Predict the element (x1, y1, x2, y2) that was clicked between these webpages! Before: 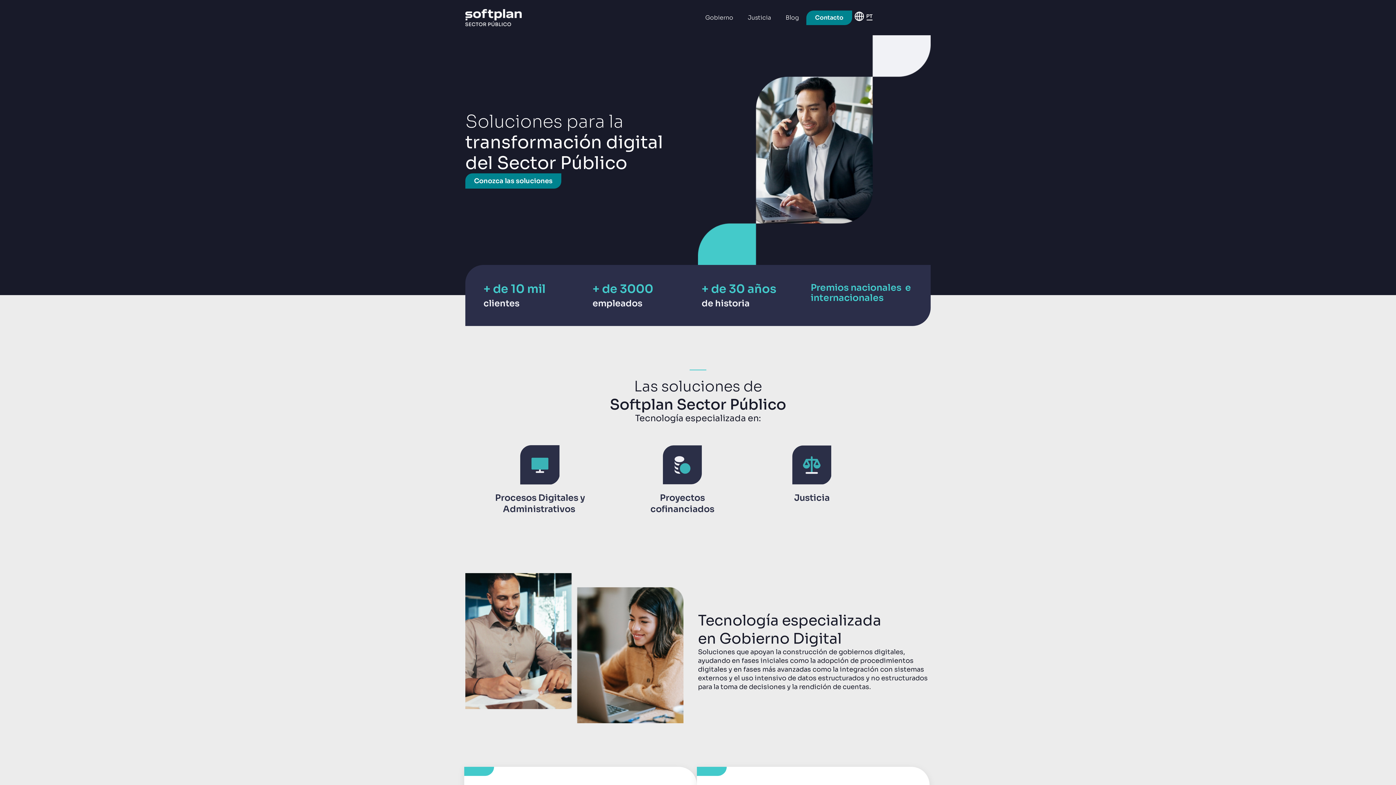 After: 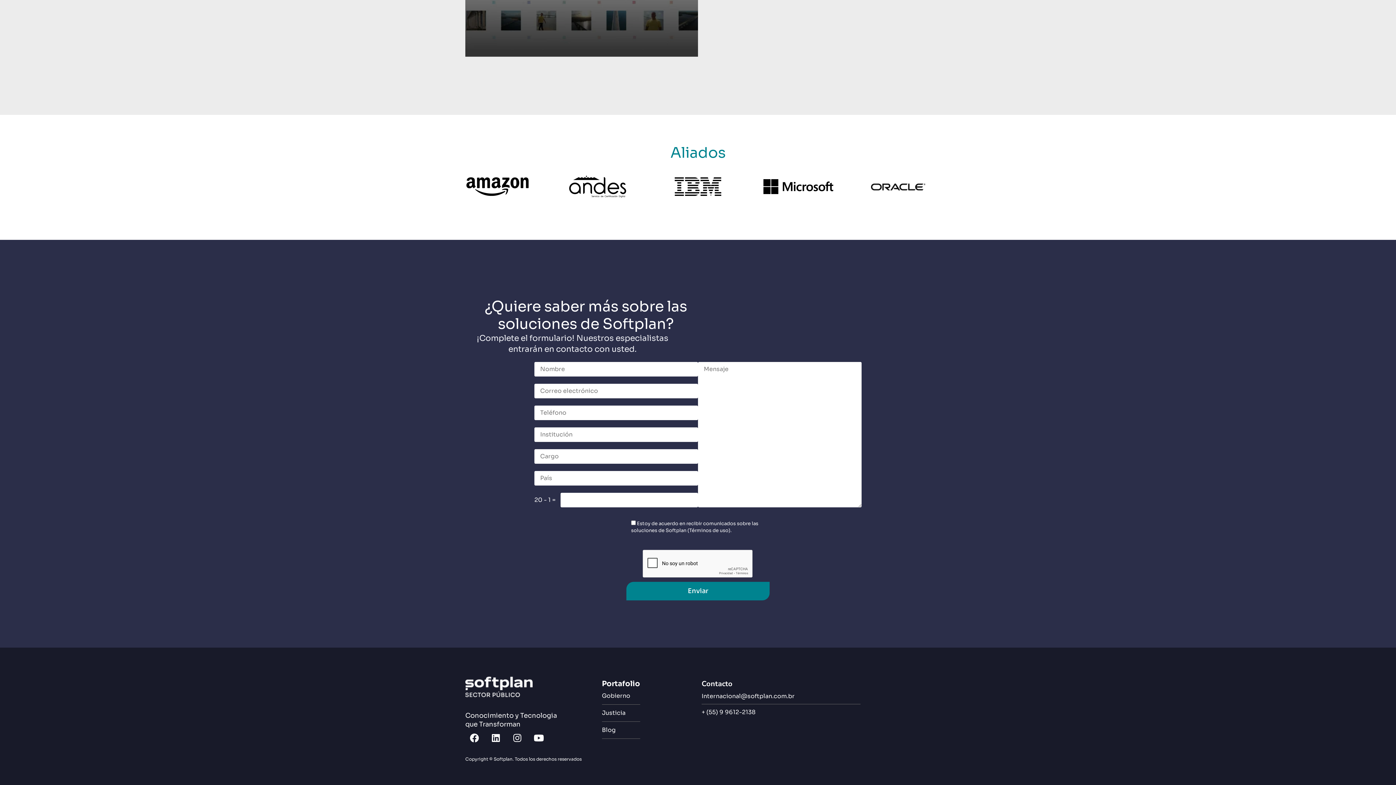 Action: bbox: (806, 10, 852, 24) label: Contacto